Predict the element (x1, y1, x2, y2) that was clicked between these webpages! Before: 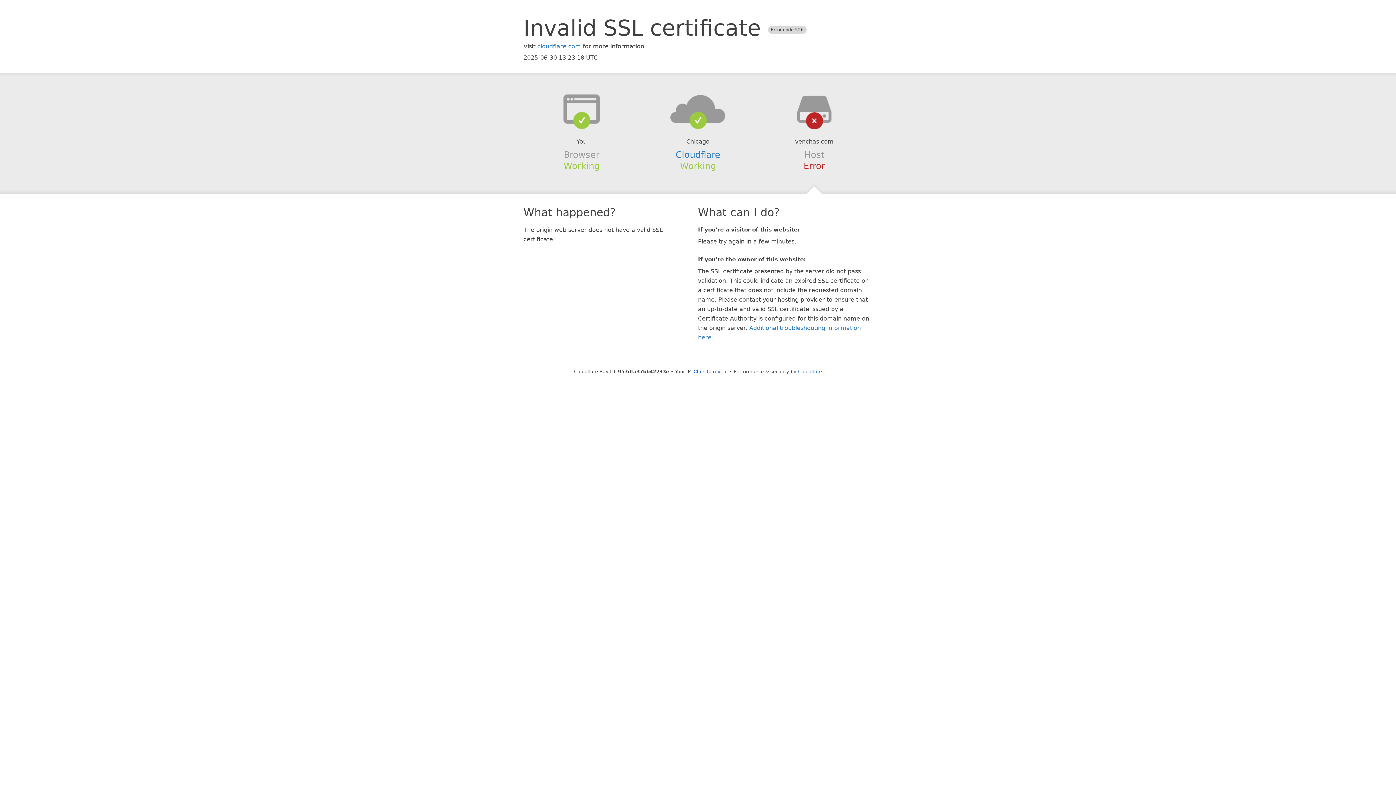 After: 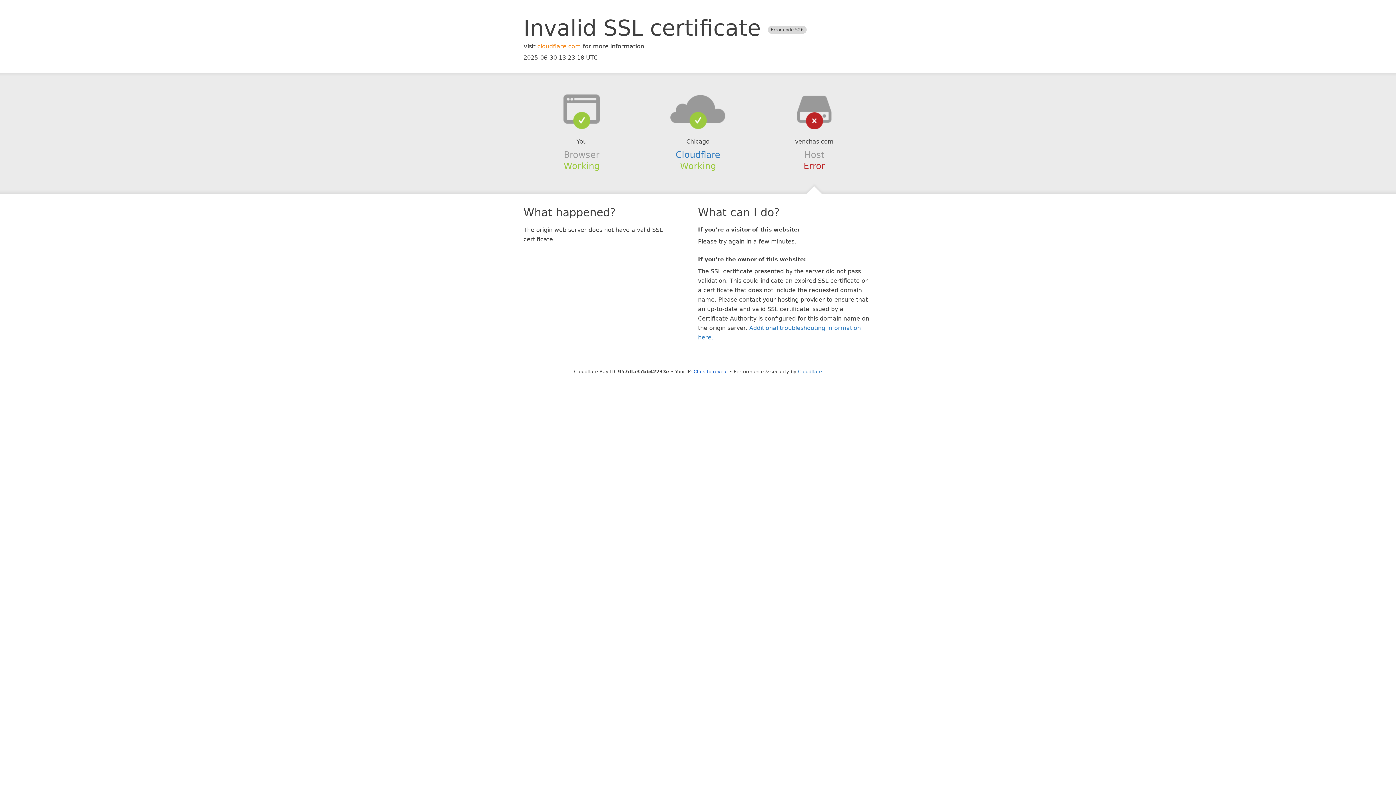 Action: label: cloudflare.com bbox: (537, 42, 581, 49)